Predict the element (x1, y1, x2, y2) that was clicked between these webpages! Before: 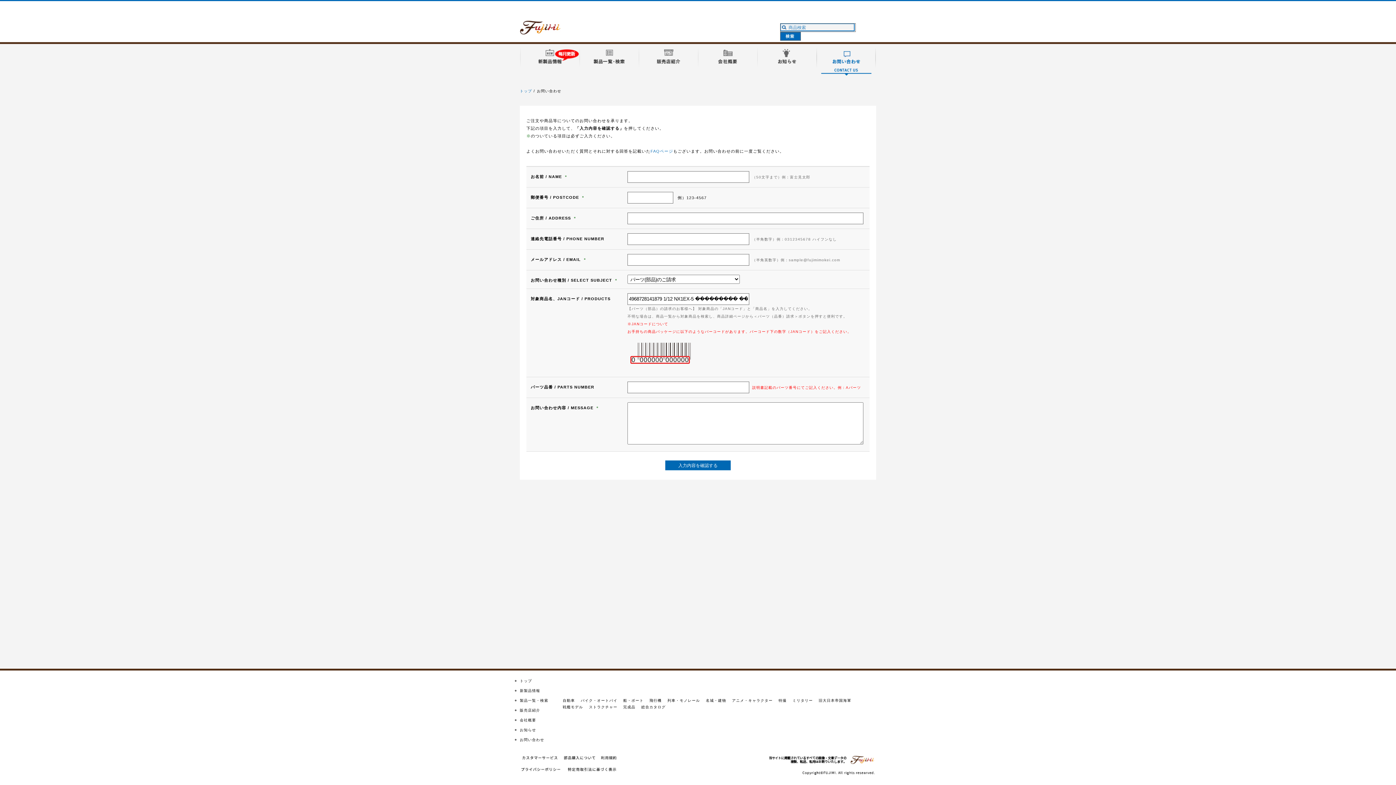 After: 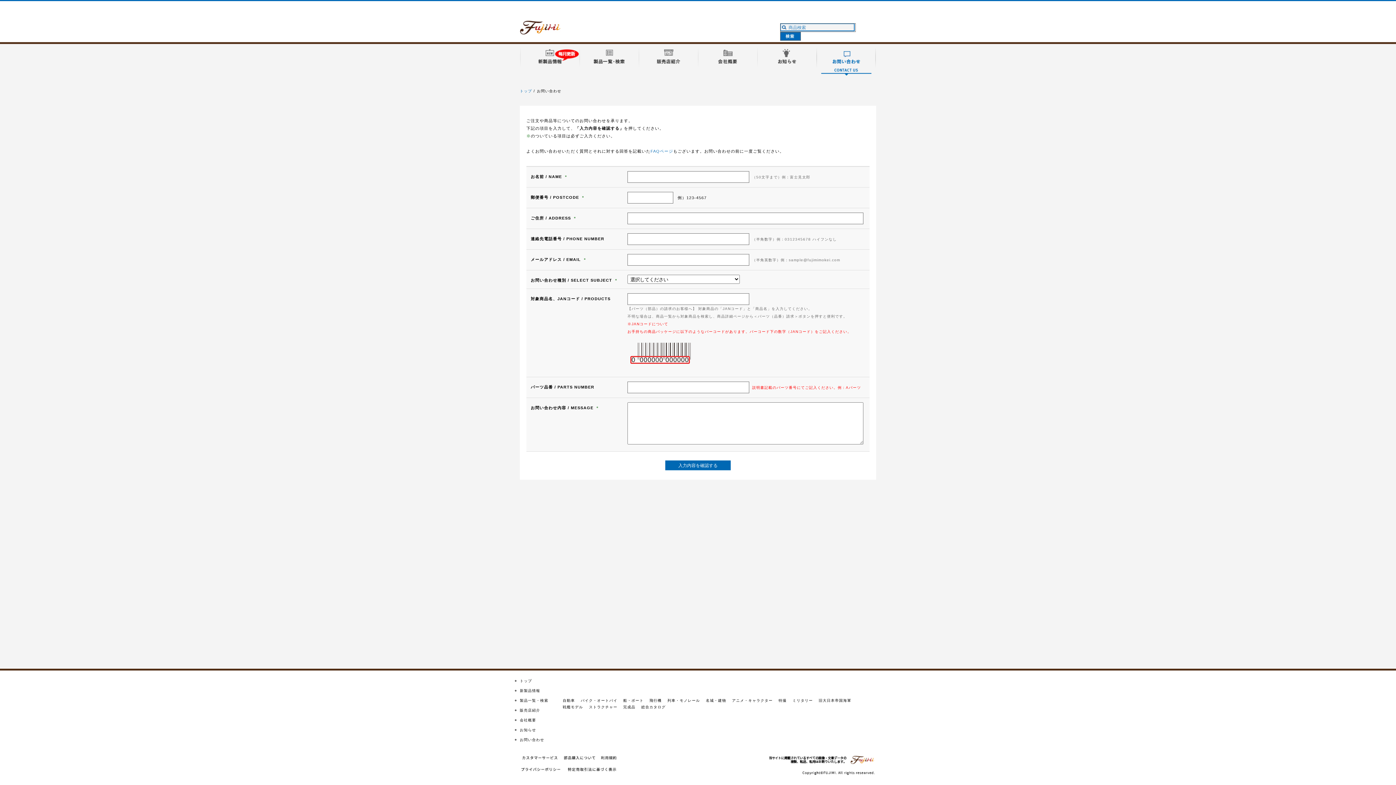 Action: label: お問い合わせ bbox: (520, 738, 544, 742)